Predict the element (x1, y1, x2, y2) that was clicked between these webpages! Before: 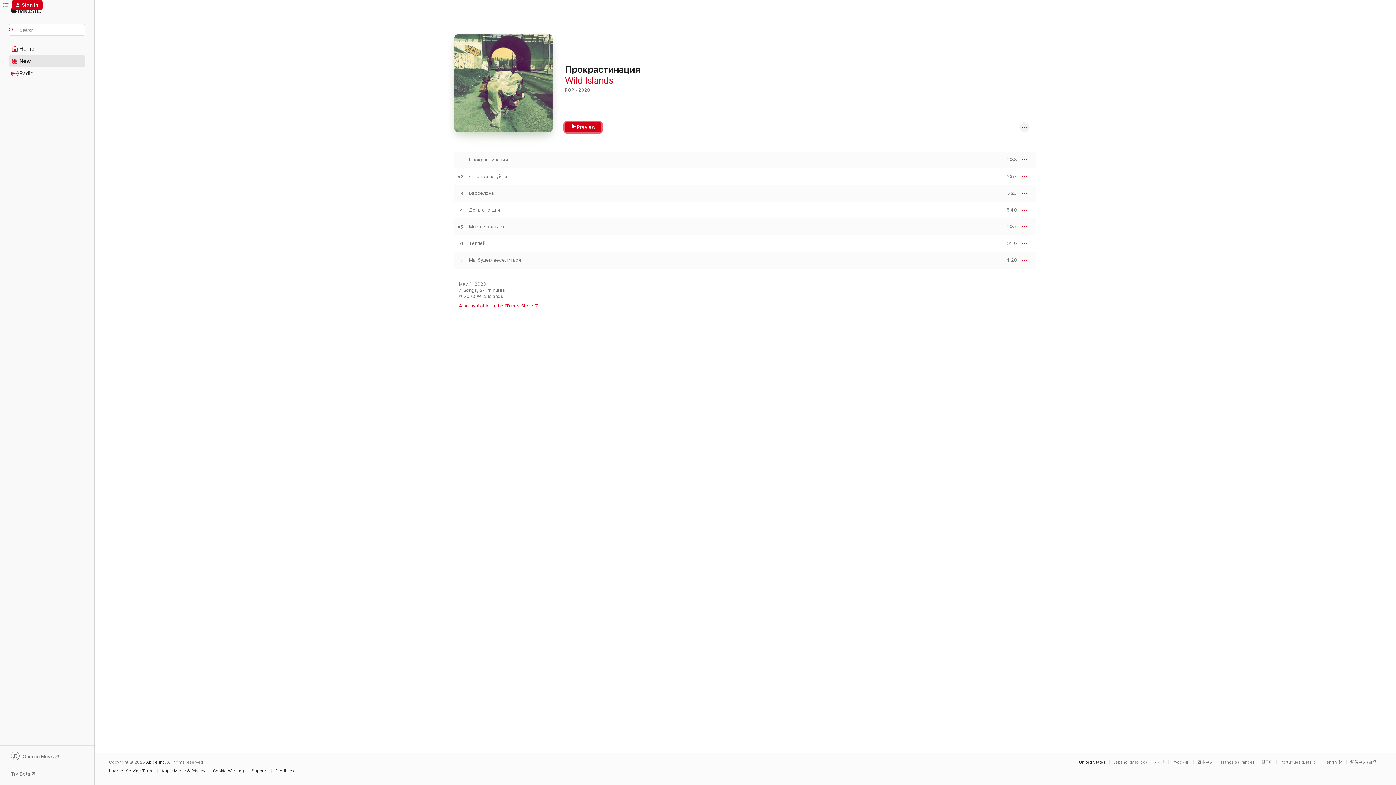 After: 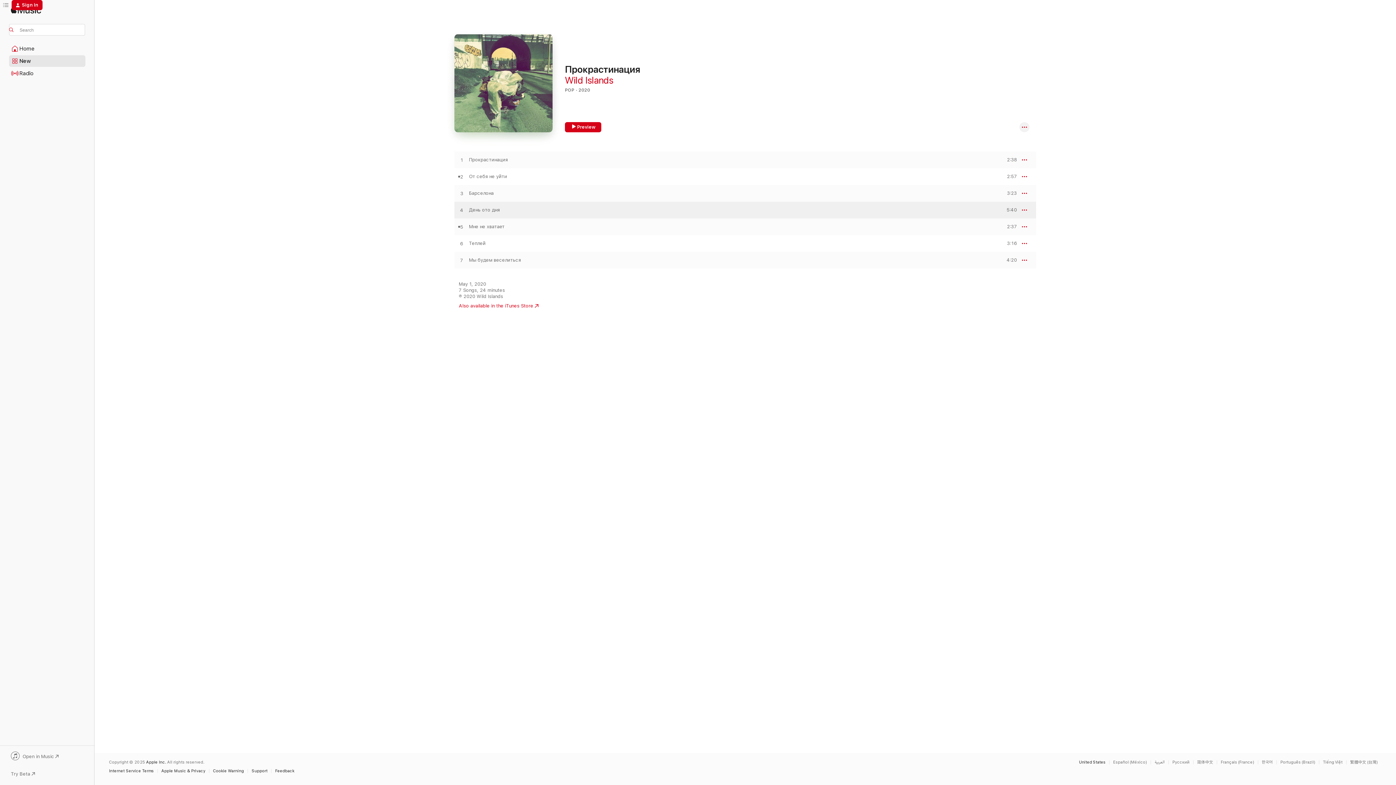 Action: bbox: (1000, 207, 1017, 212) label: PREVIEW